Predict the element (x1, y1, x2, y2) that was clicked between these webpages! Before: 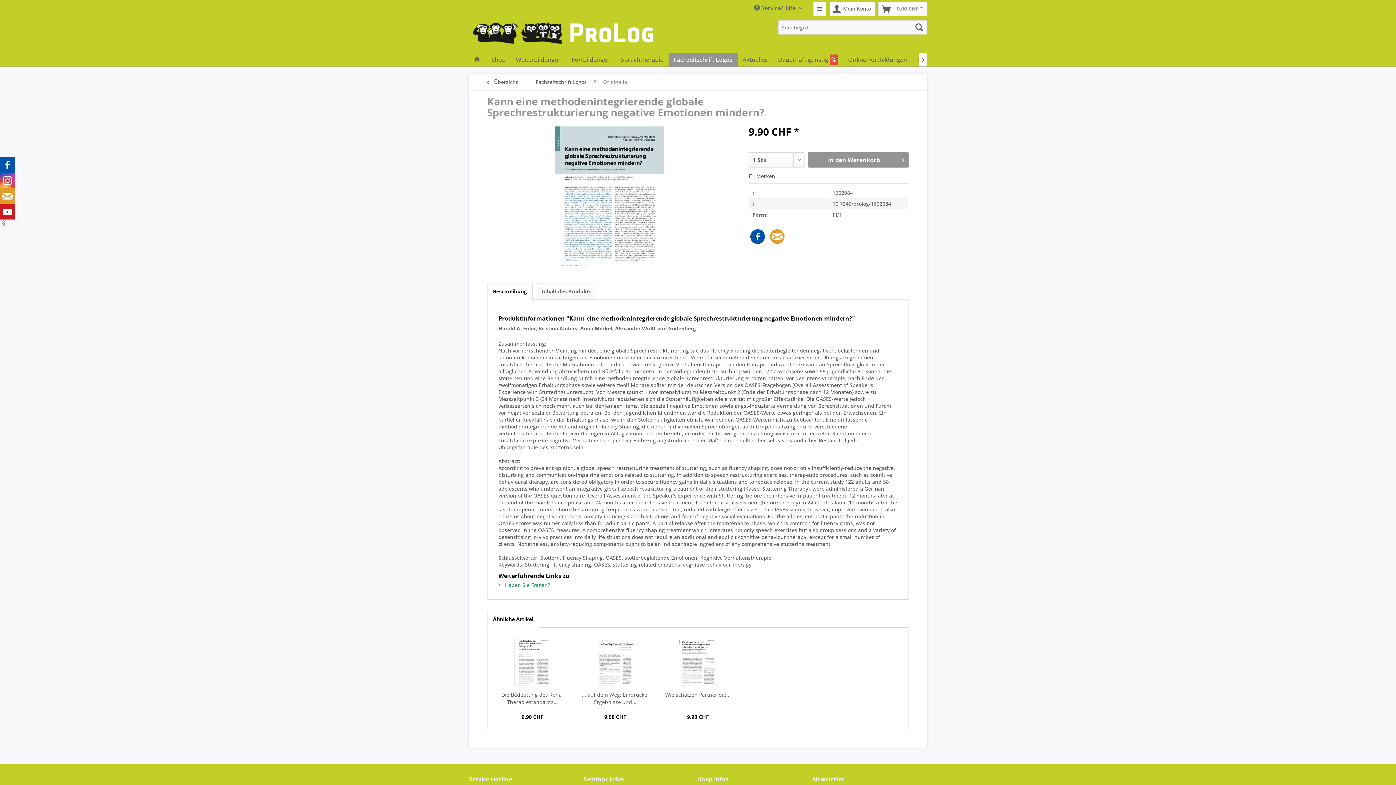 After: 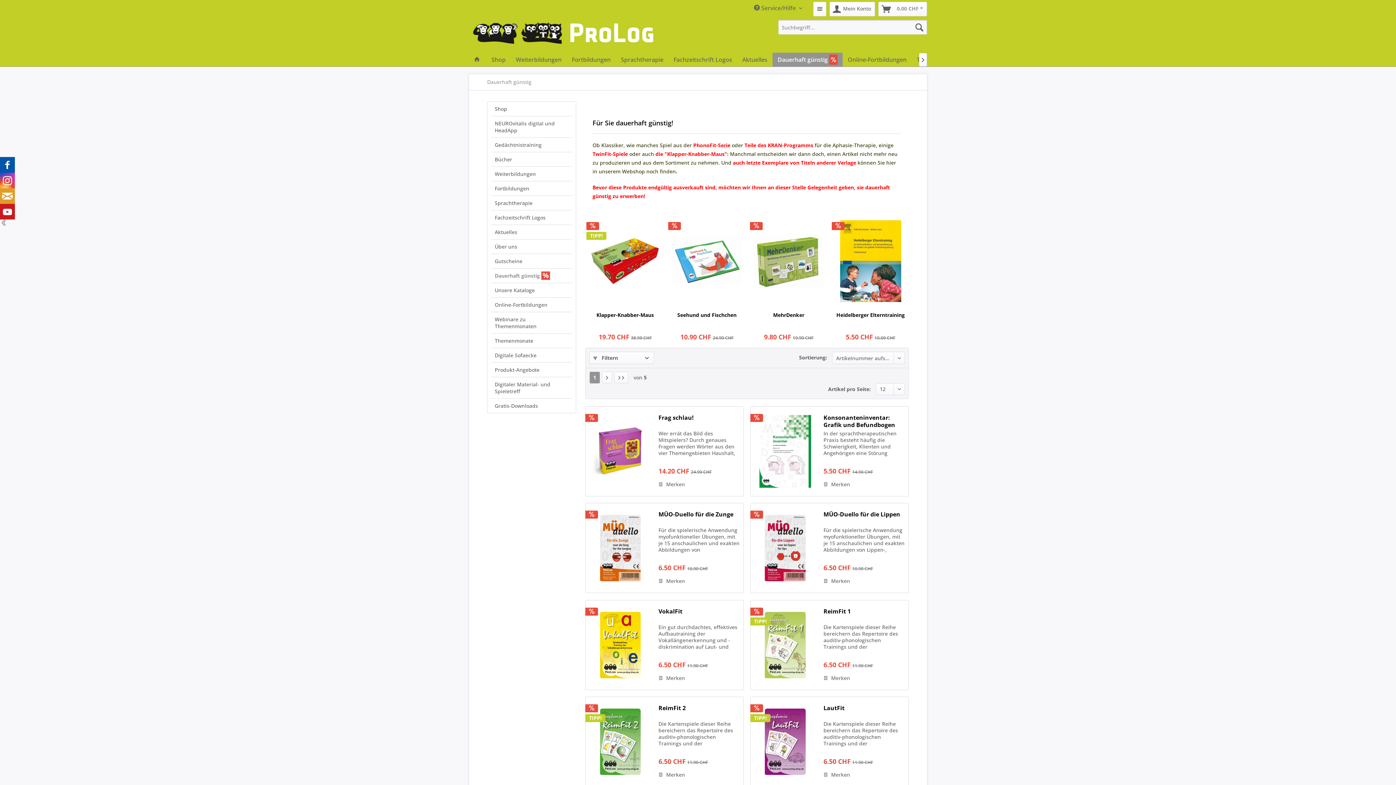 Action: label: Dauerhaft günstig bbox: (773, 52, 843, 66)